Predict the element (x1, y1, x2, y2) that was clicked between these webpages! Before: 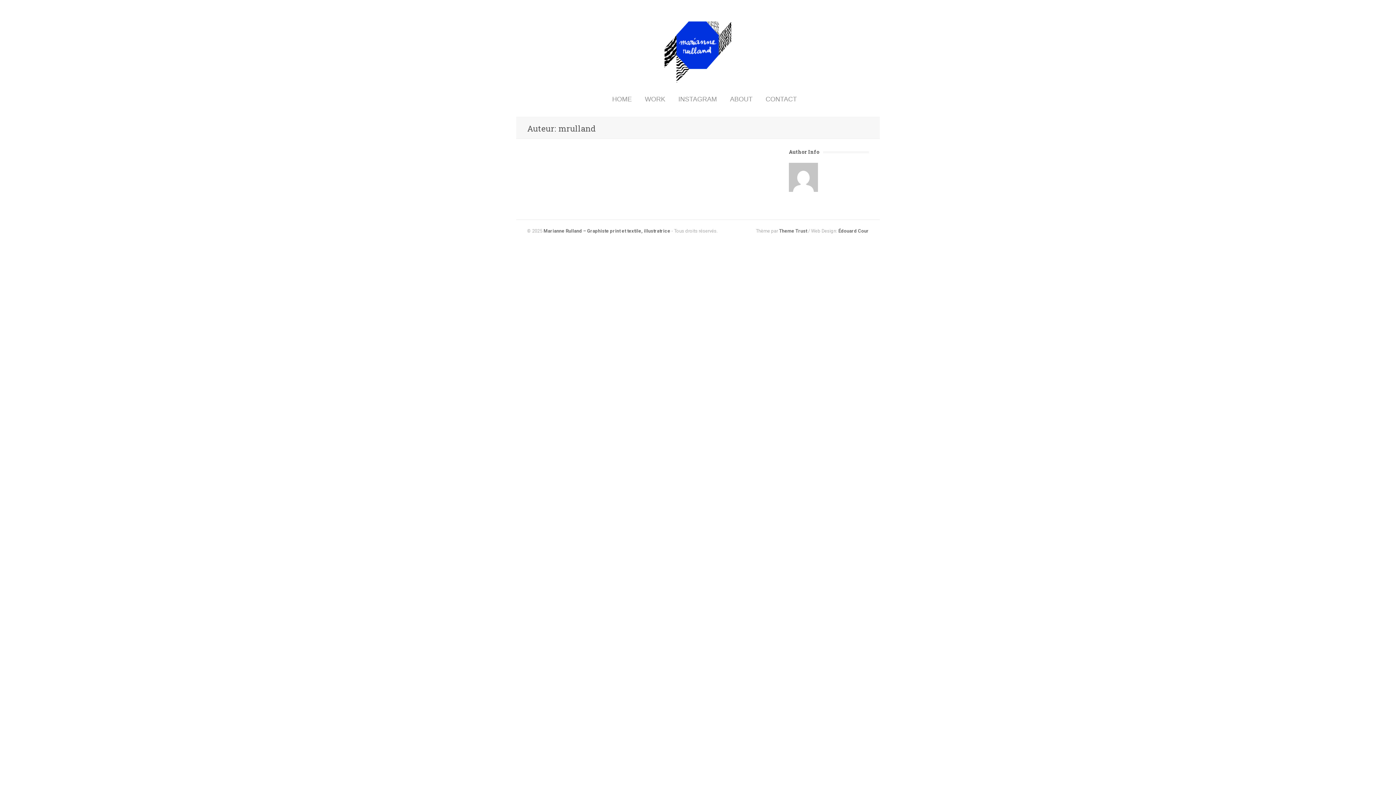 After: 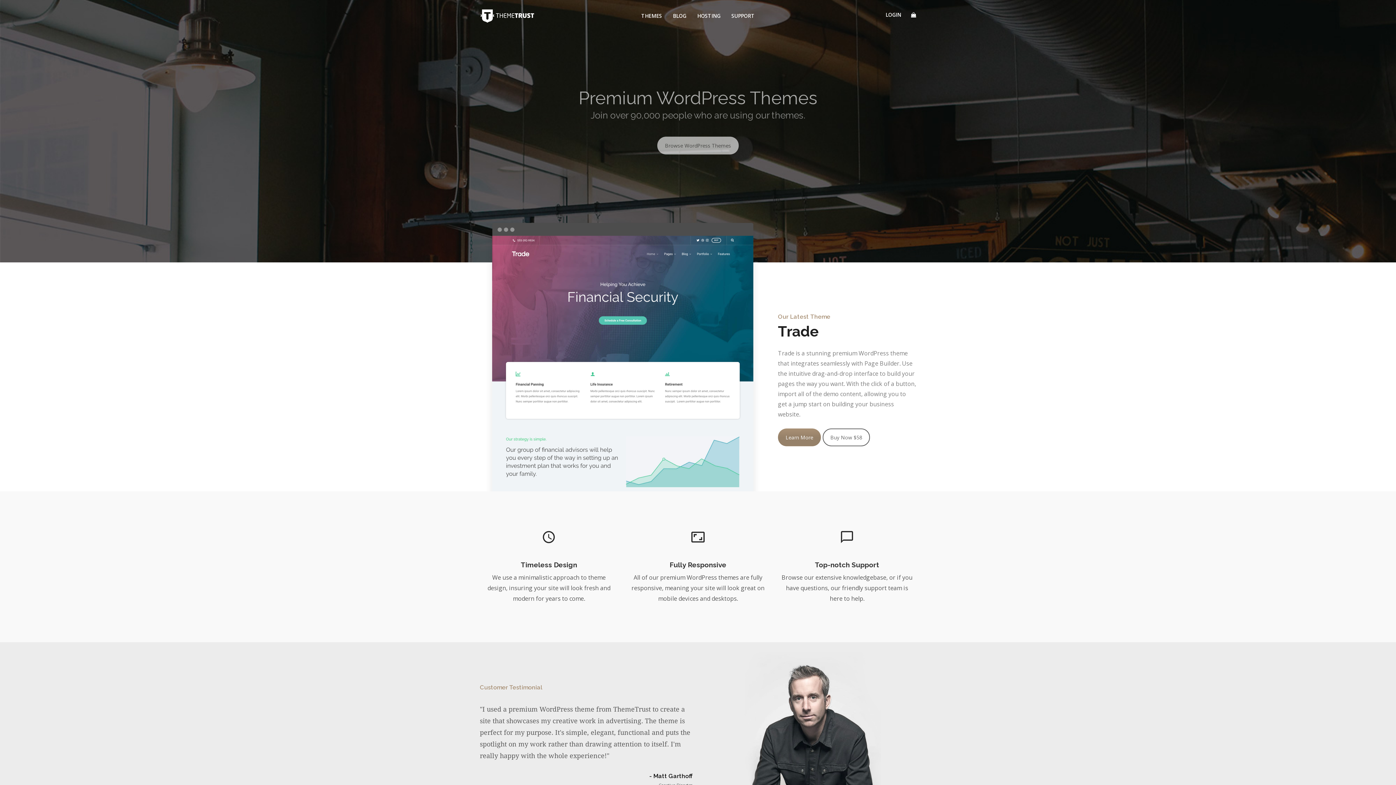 Action: bbox: (779, 228, 807, 233) label: Theme Trust